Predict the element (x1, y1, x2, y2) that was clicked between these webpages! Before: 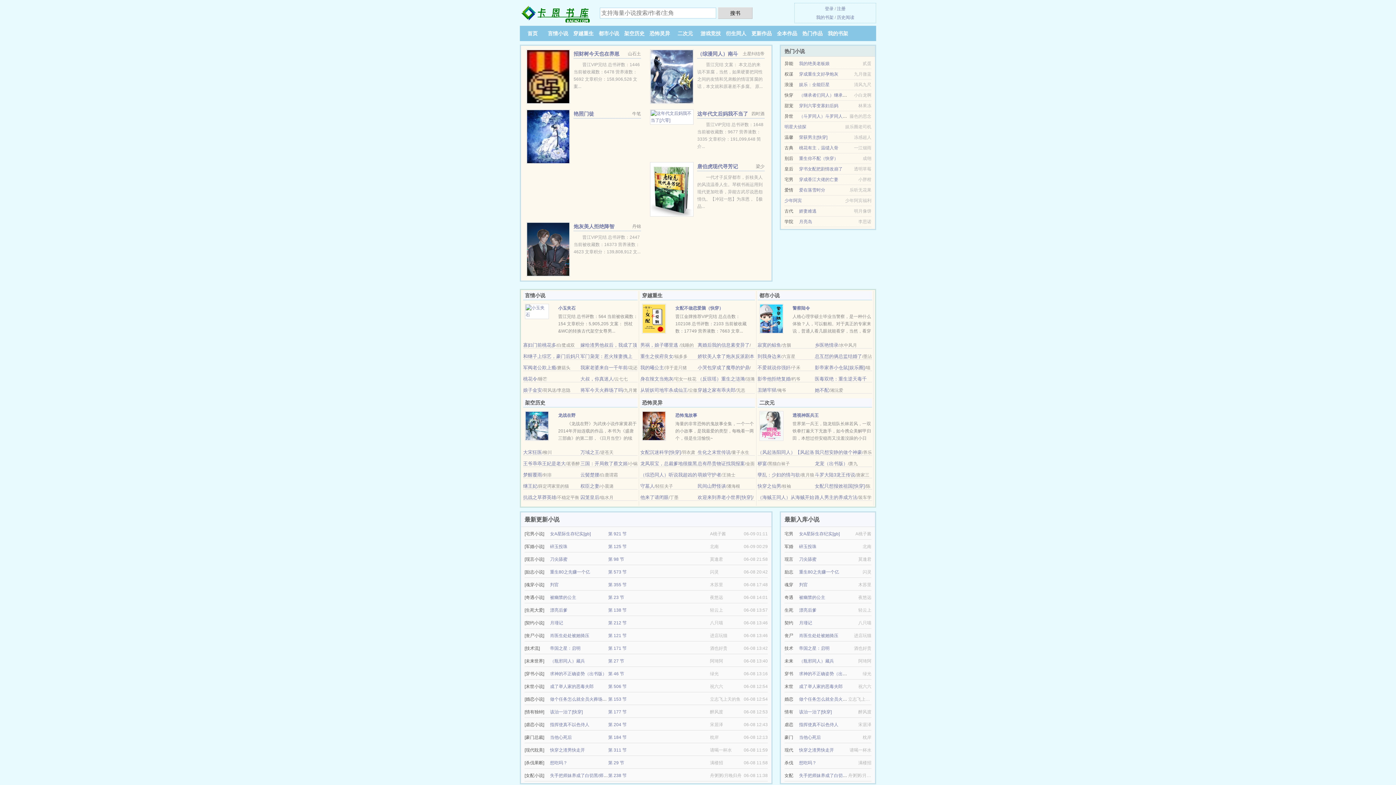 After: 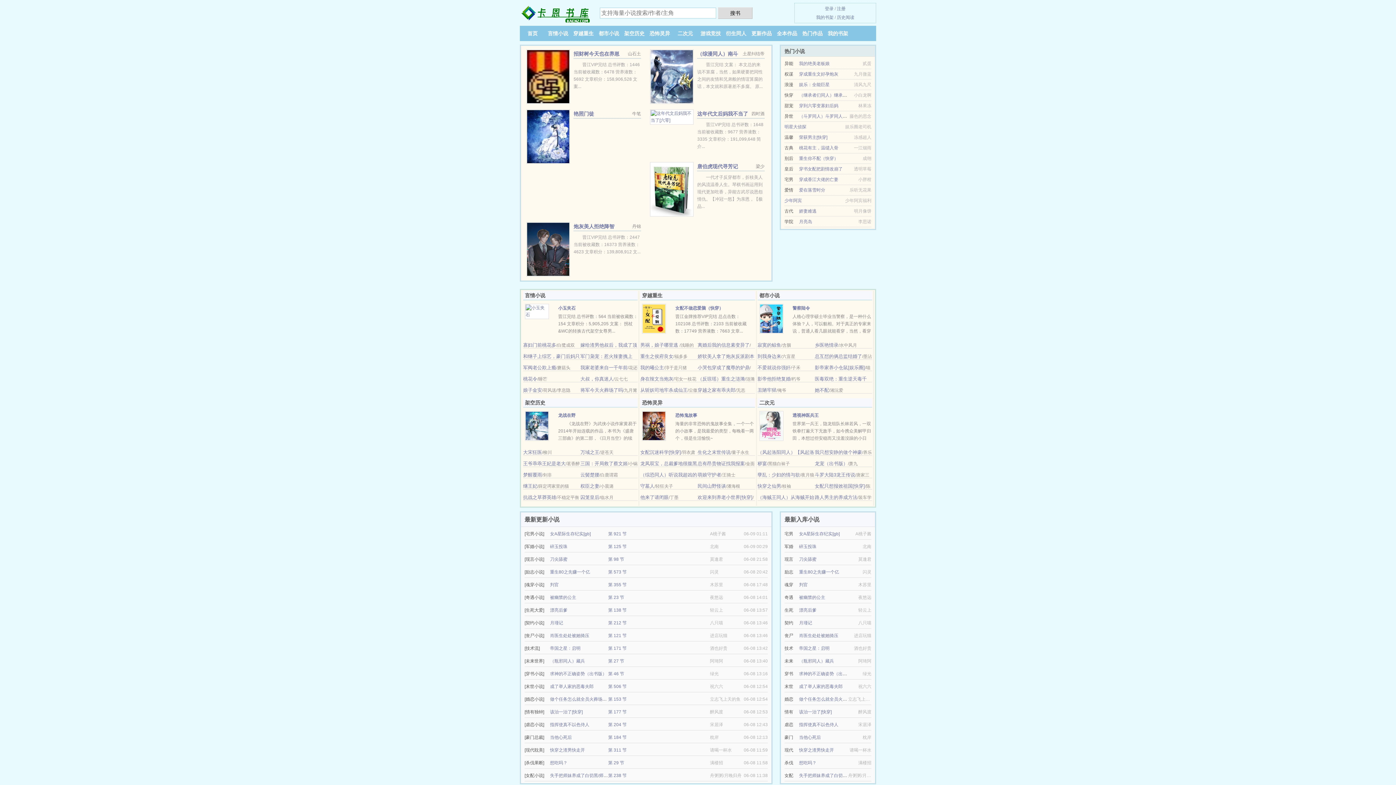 Action: bbox: (792, 305, 810, 310) label: 警察陆令